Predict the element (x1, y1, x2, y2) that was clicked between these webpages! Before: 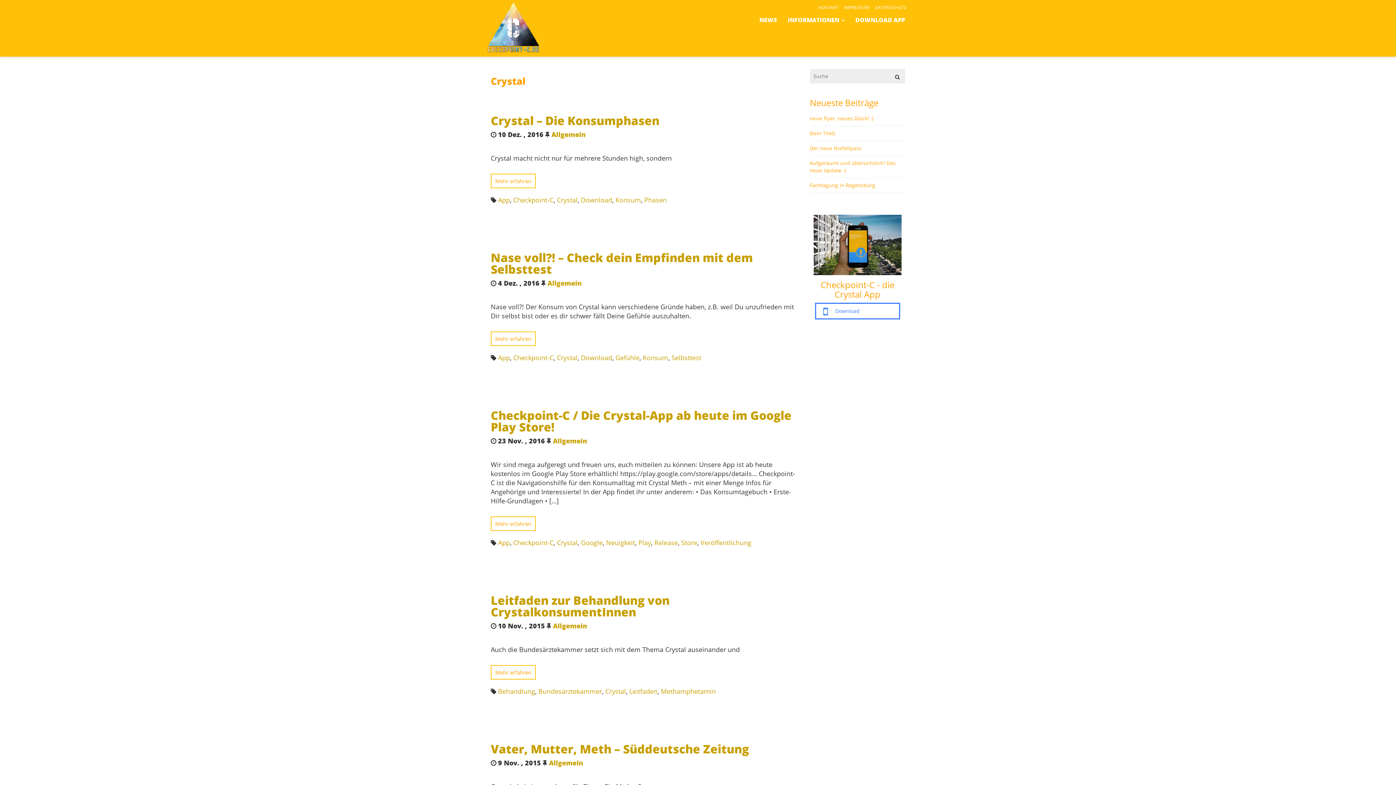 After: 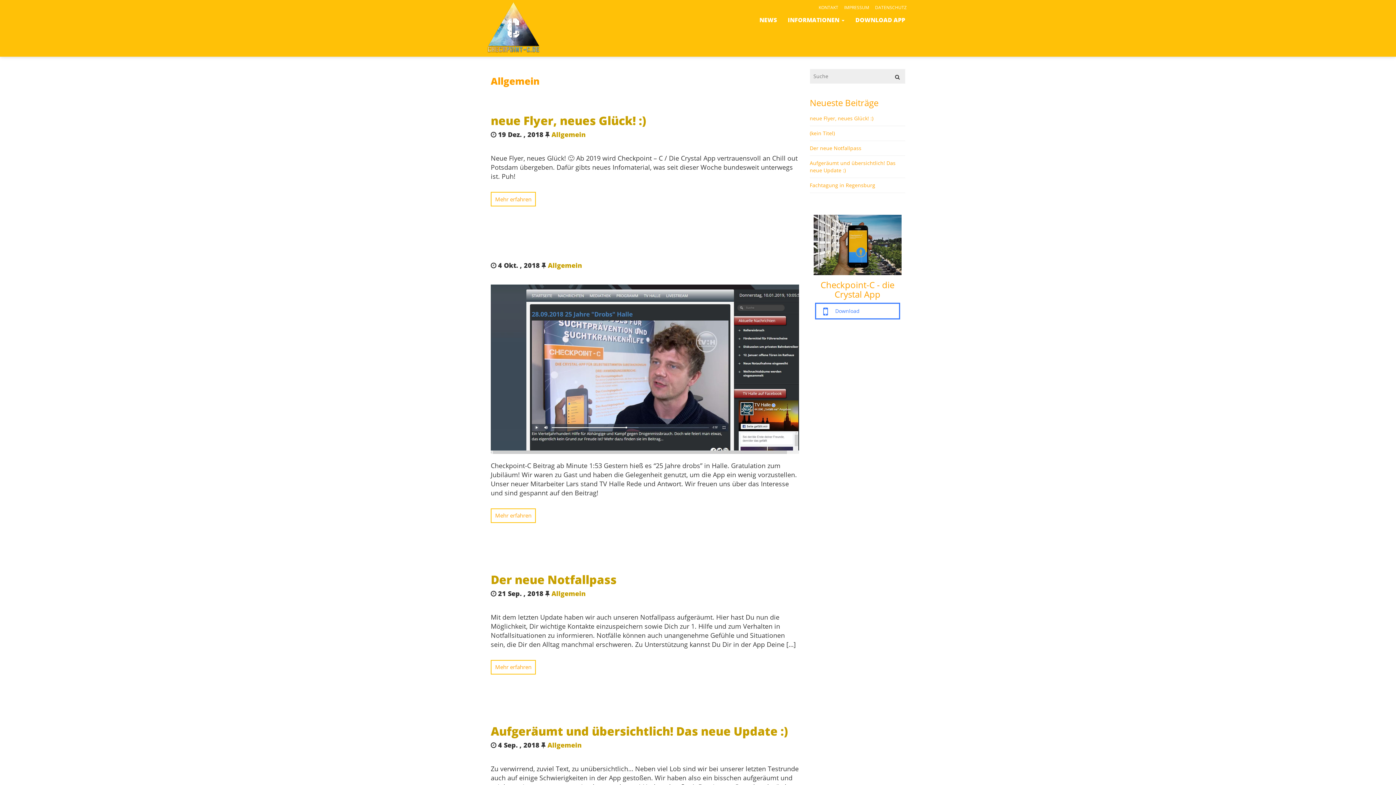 Action: label: Allgemein bbox: (549, 758, 583, 767)